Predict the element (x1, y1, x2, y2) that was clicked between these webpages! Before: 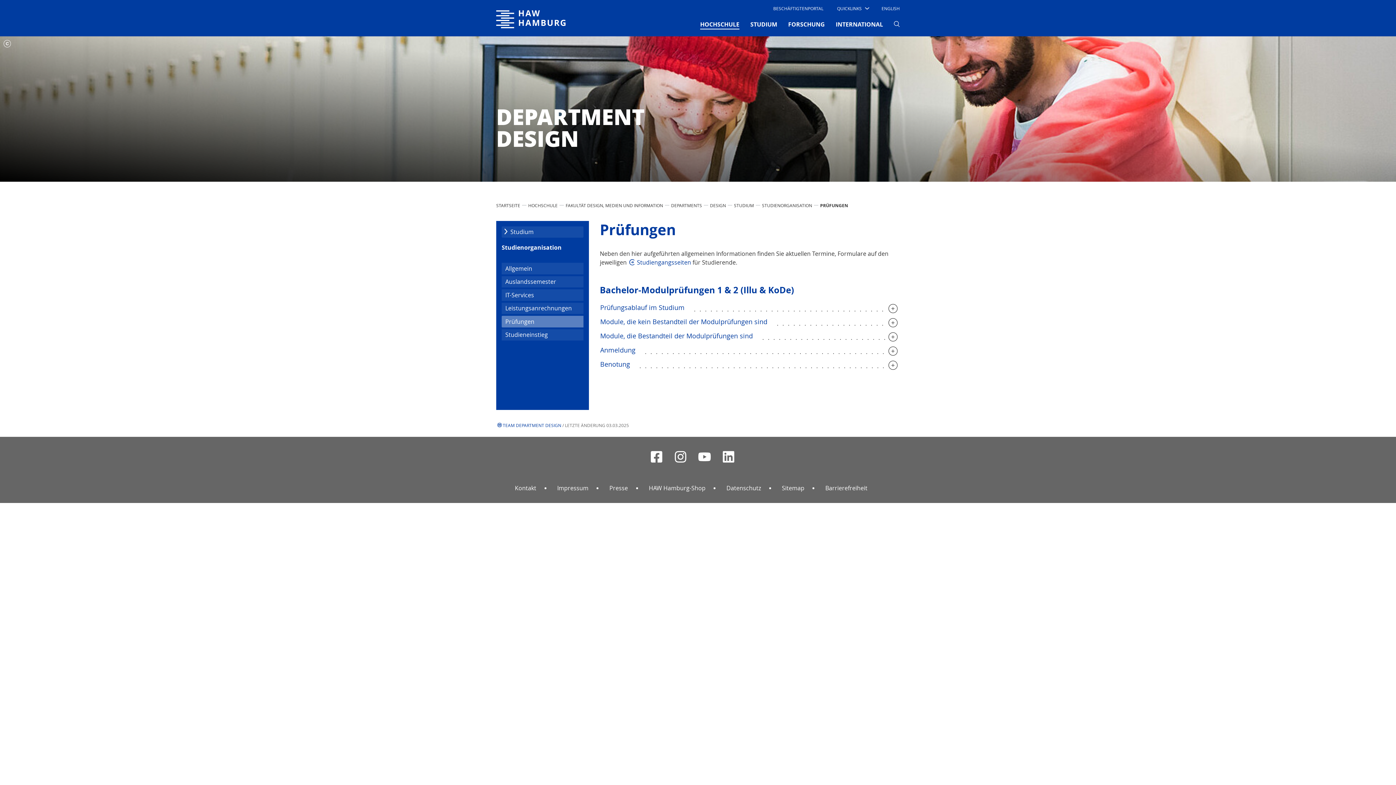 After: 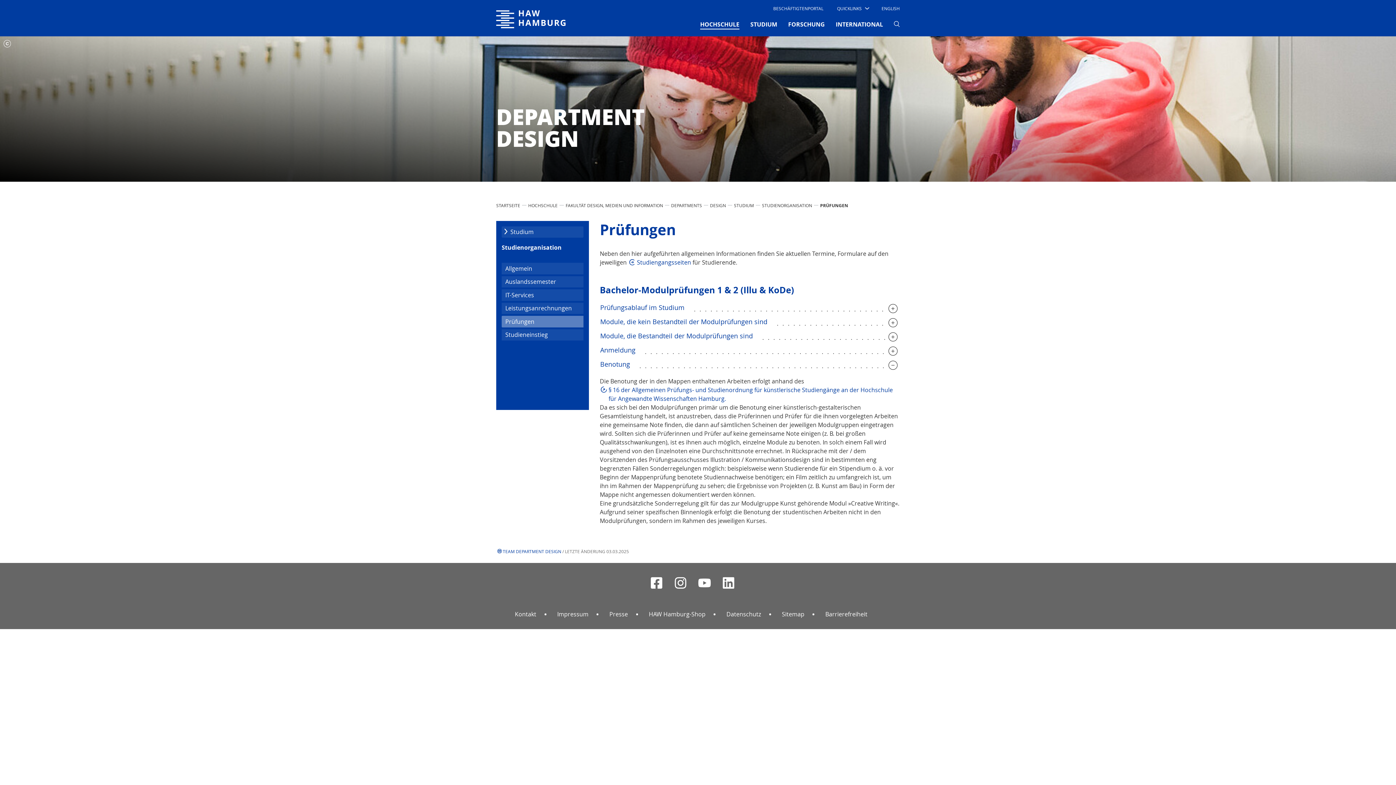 Action: label: Benotung bbox: (600, 359, 630, 369)